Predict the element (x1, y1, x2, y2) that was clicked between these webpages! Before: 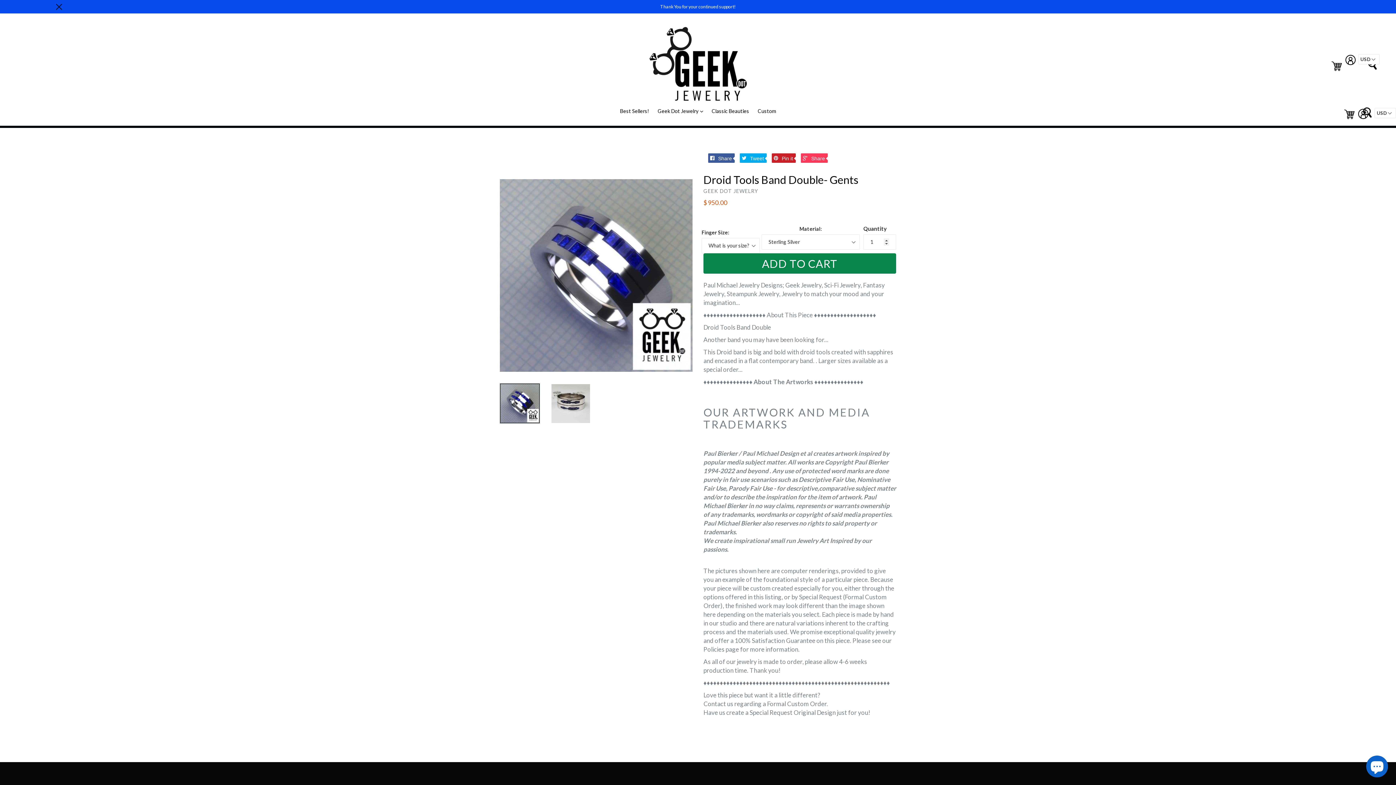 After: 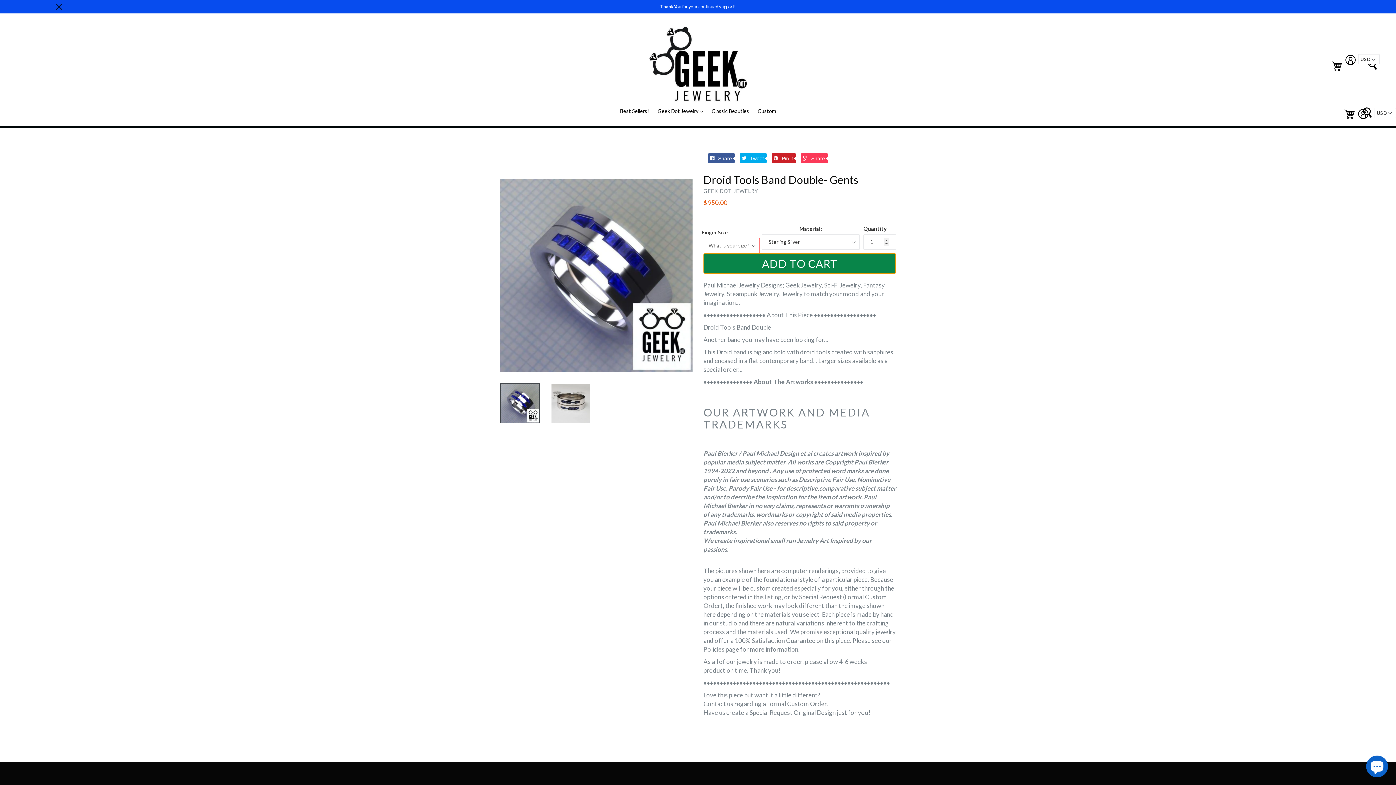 Action: bbox: (703, 253, 896, 273) label: ADD TO CART